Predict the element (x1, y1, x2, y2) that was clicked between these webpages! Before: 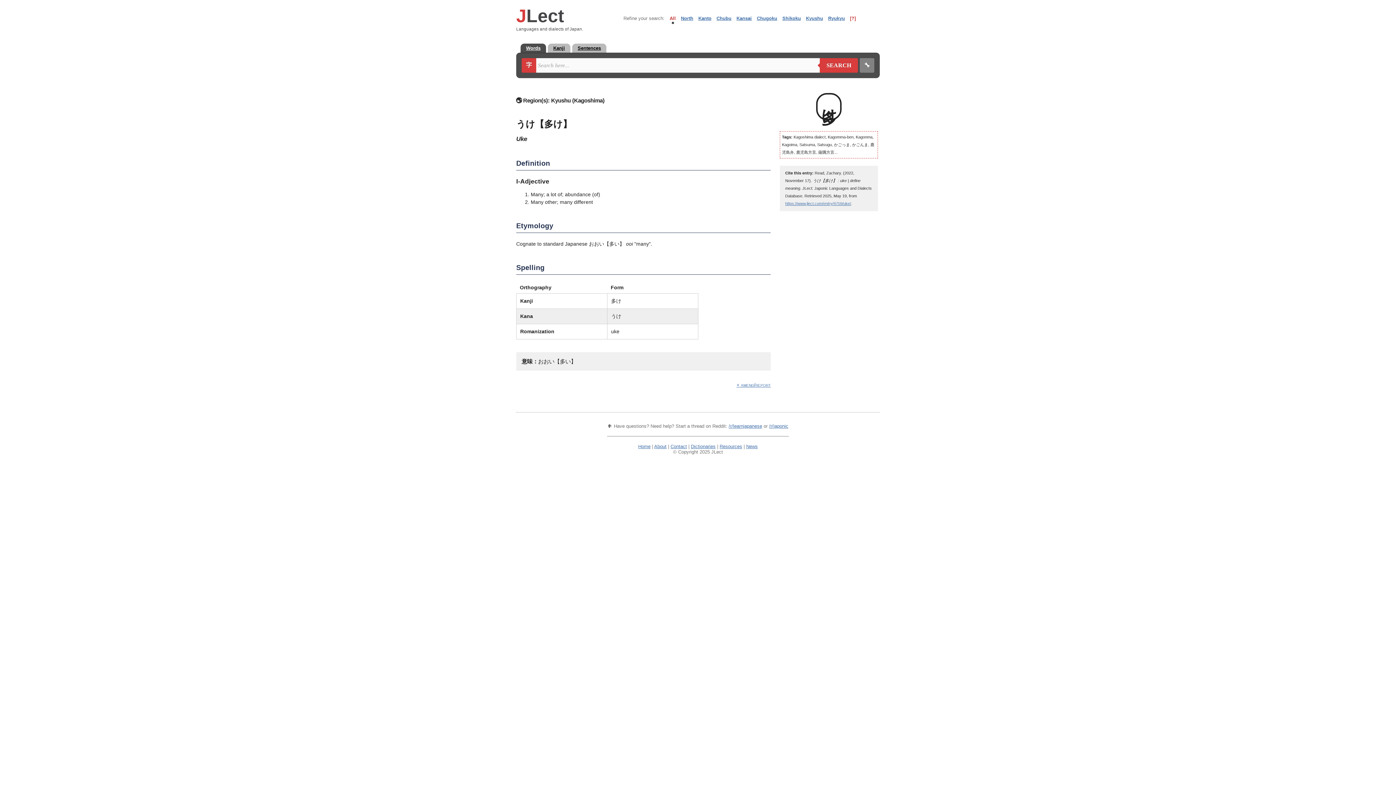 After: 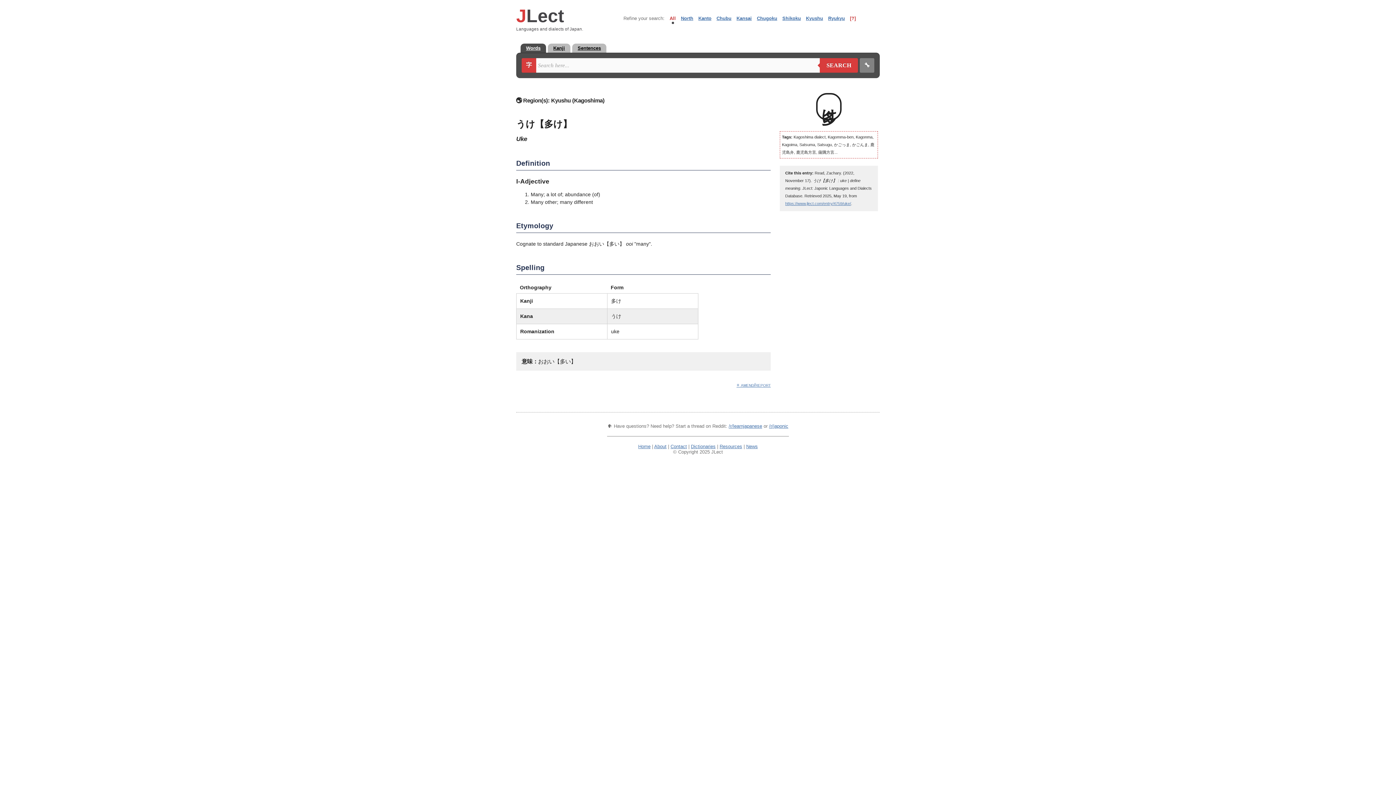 Action: bbox: (785, 201, 851, 205) label: https://www.jlect.com/entry/4759/uke/